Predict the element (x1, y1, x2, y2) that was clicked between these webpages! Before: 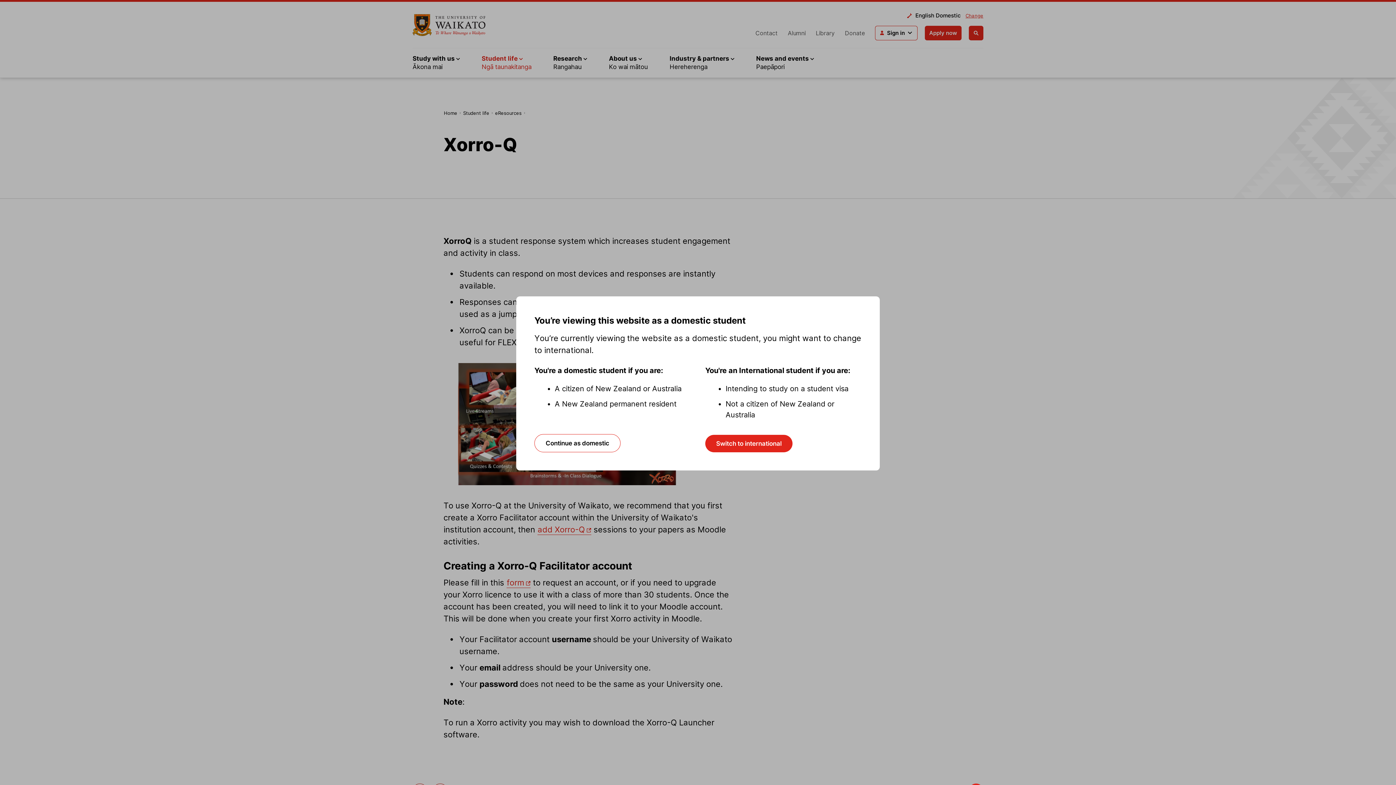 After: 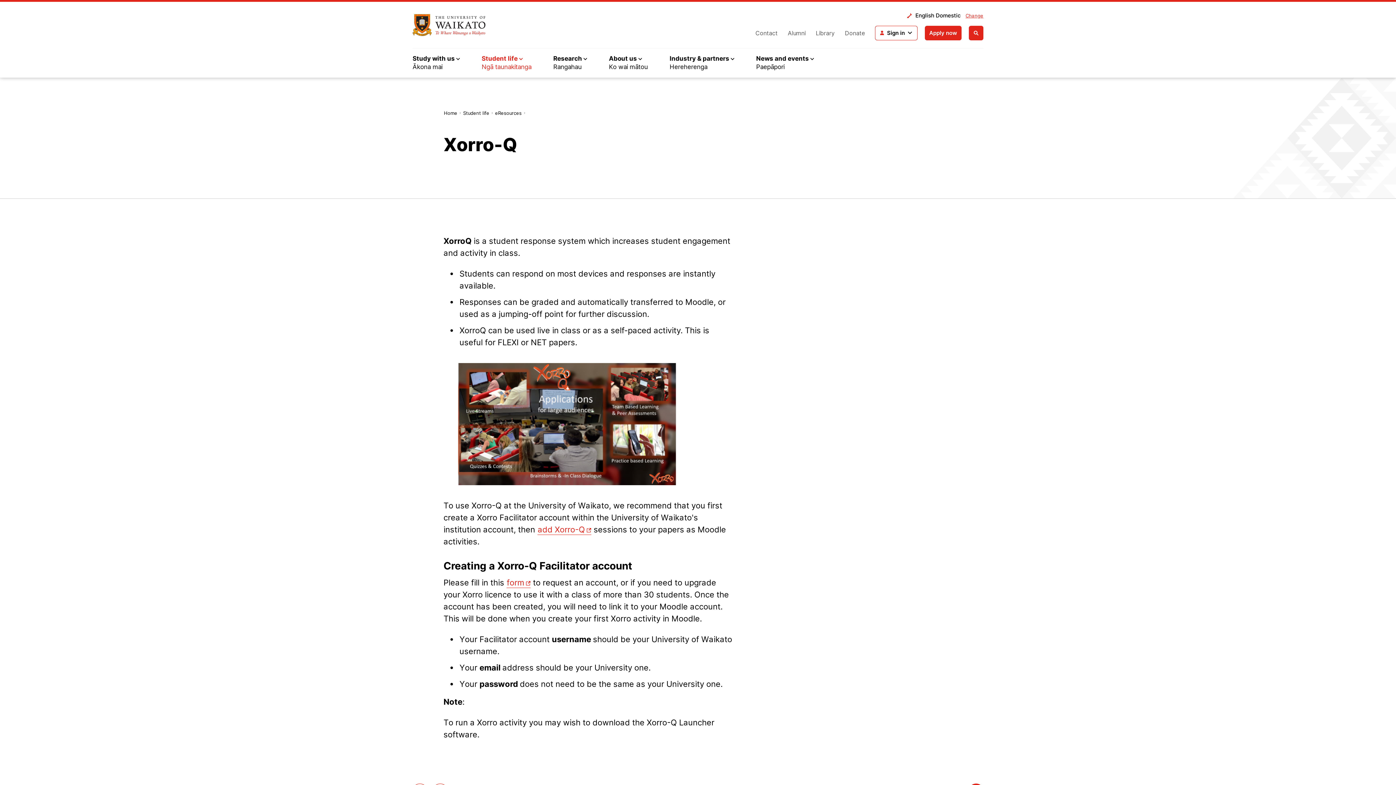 Action: label: Continue as domestic bbox: (534, 434, 620, 452)